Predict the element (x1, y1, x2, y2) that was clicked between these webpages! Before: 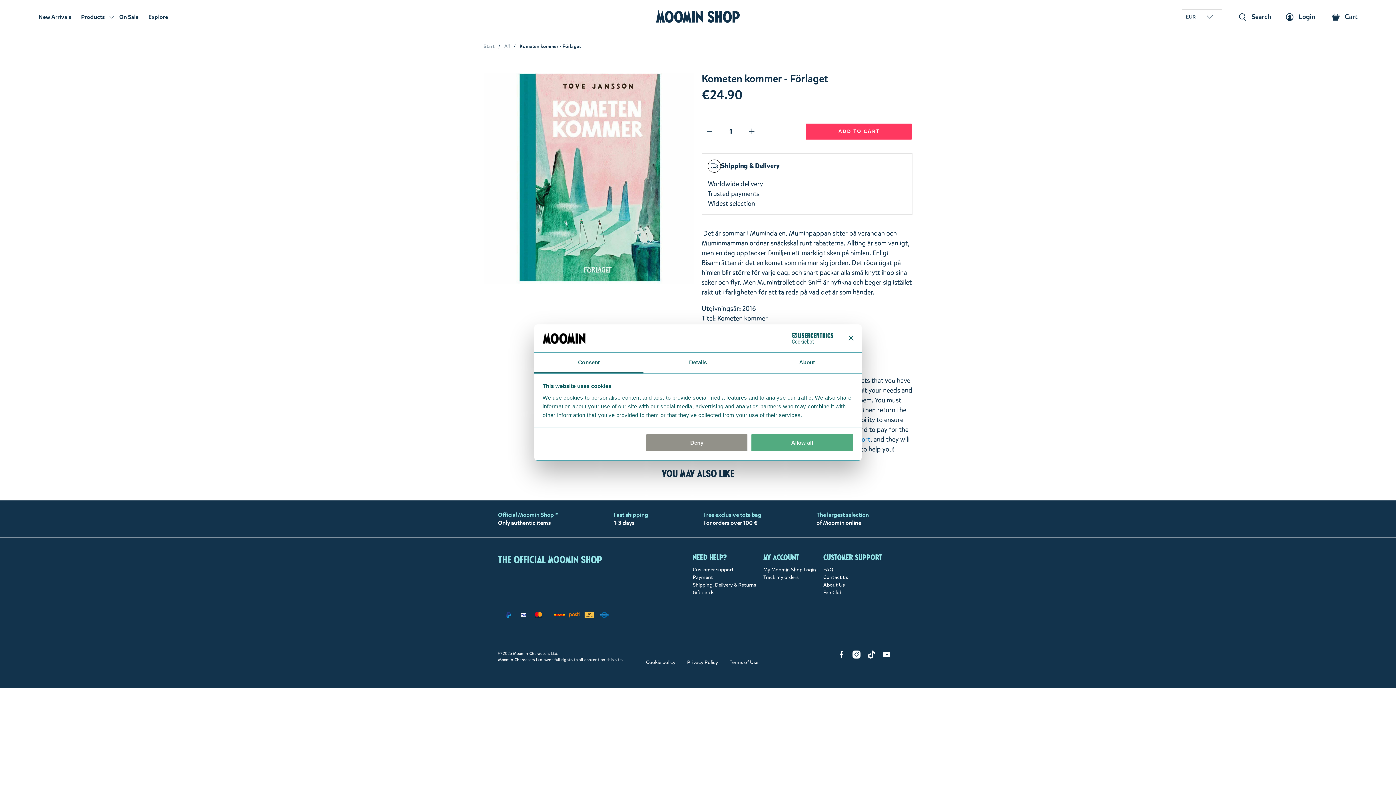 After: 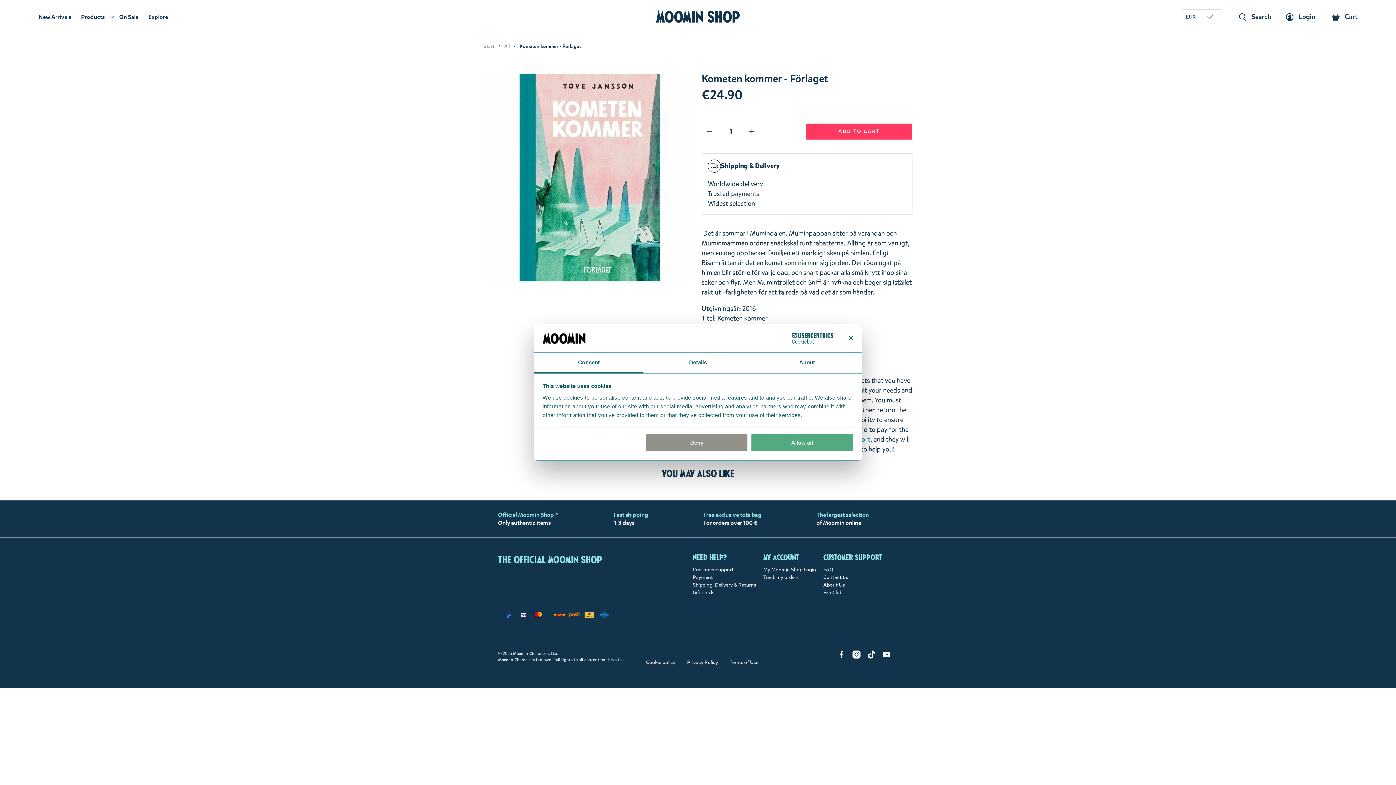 Action: bbox: (883, 653, 890, 660)